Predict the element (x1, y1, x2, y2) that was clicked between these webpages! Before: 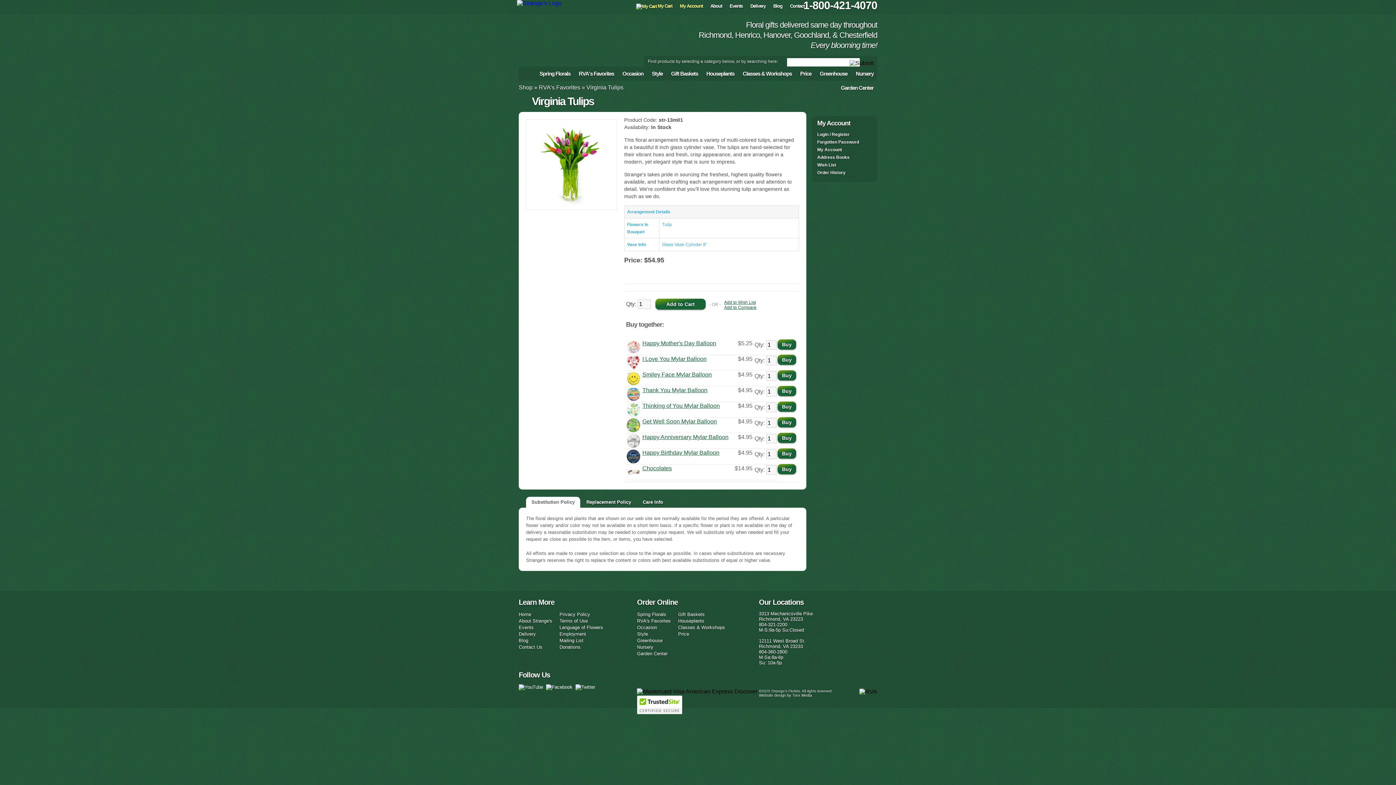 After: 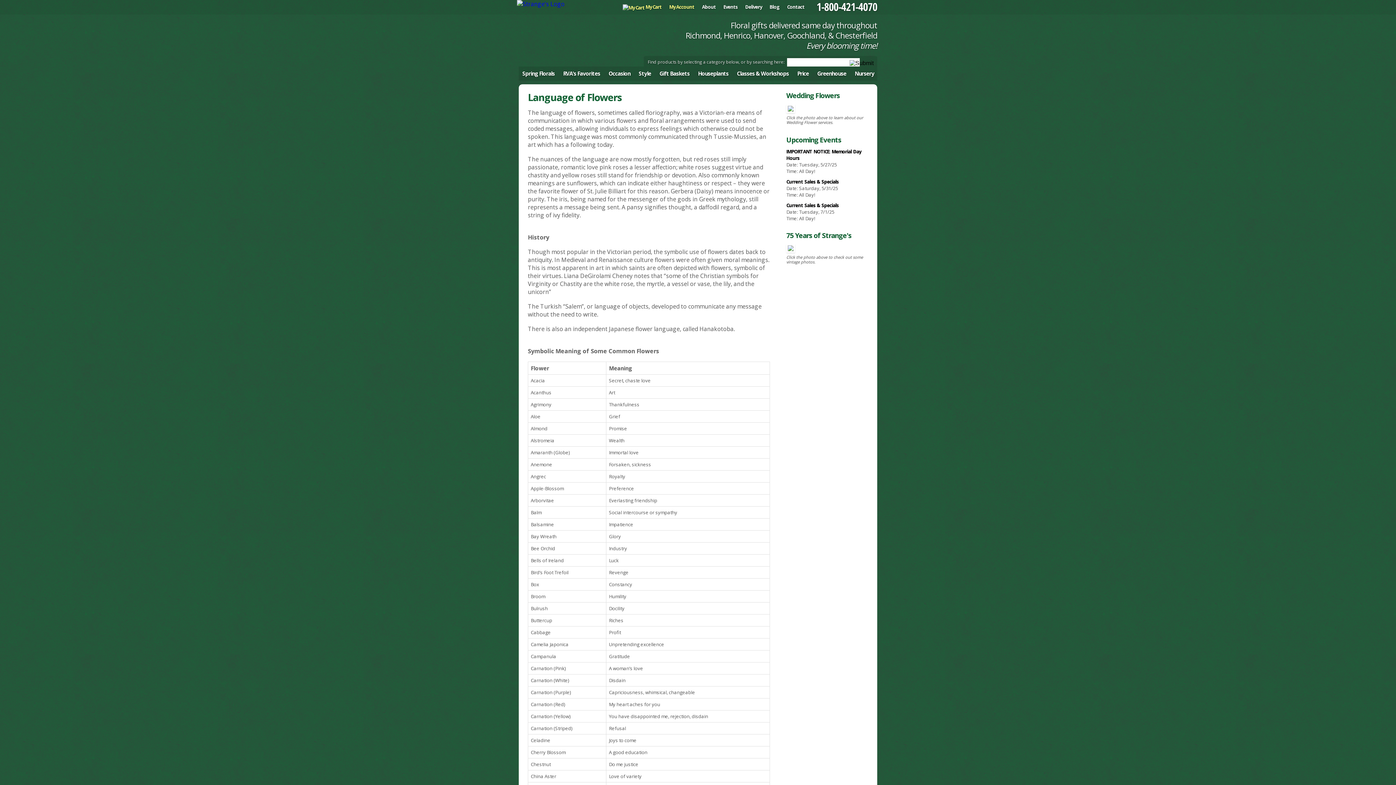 Action: bbox: (559, 625, 603, 630) label: Language of Flowers